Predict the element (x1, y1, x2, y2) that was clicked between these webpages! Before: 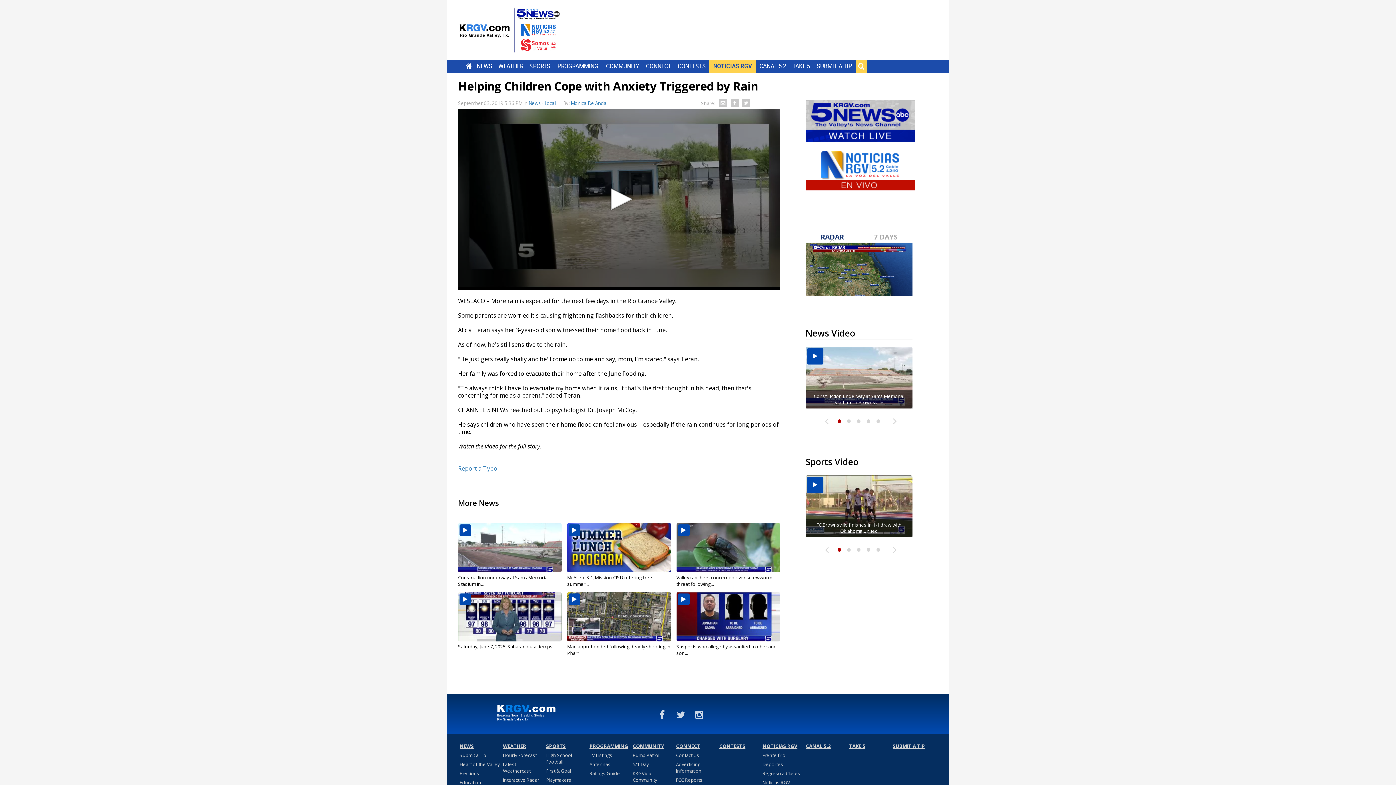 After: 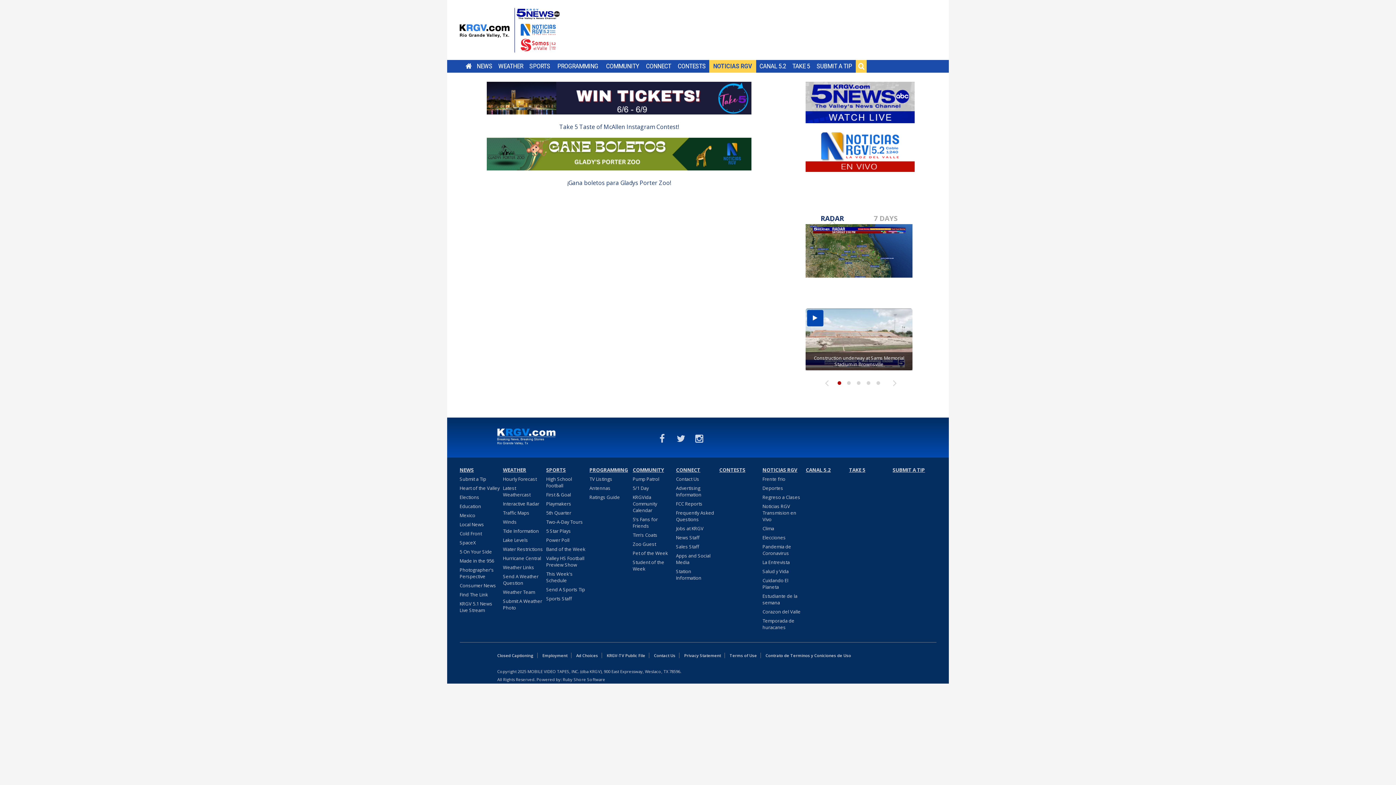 Action: bbox: (677, 62, 706, 69) label: CONTESTS